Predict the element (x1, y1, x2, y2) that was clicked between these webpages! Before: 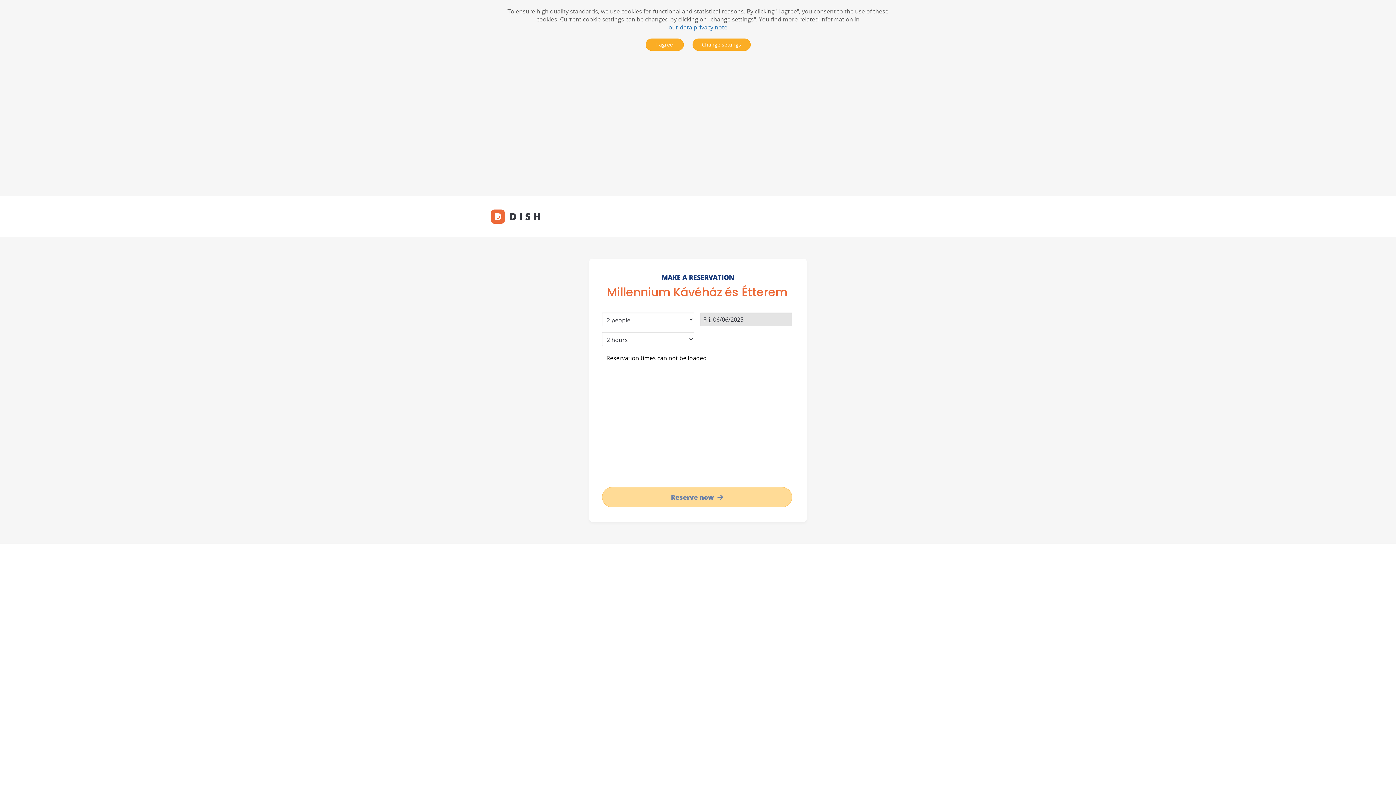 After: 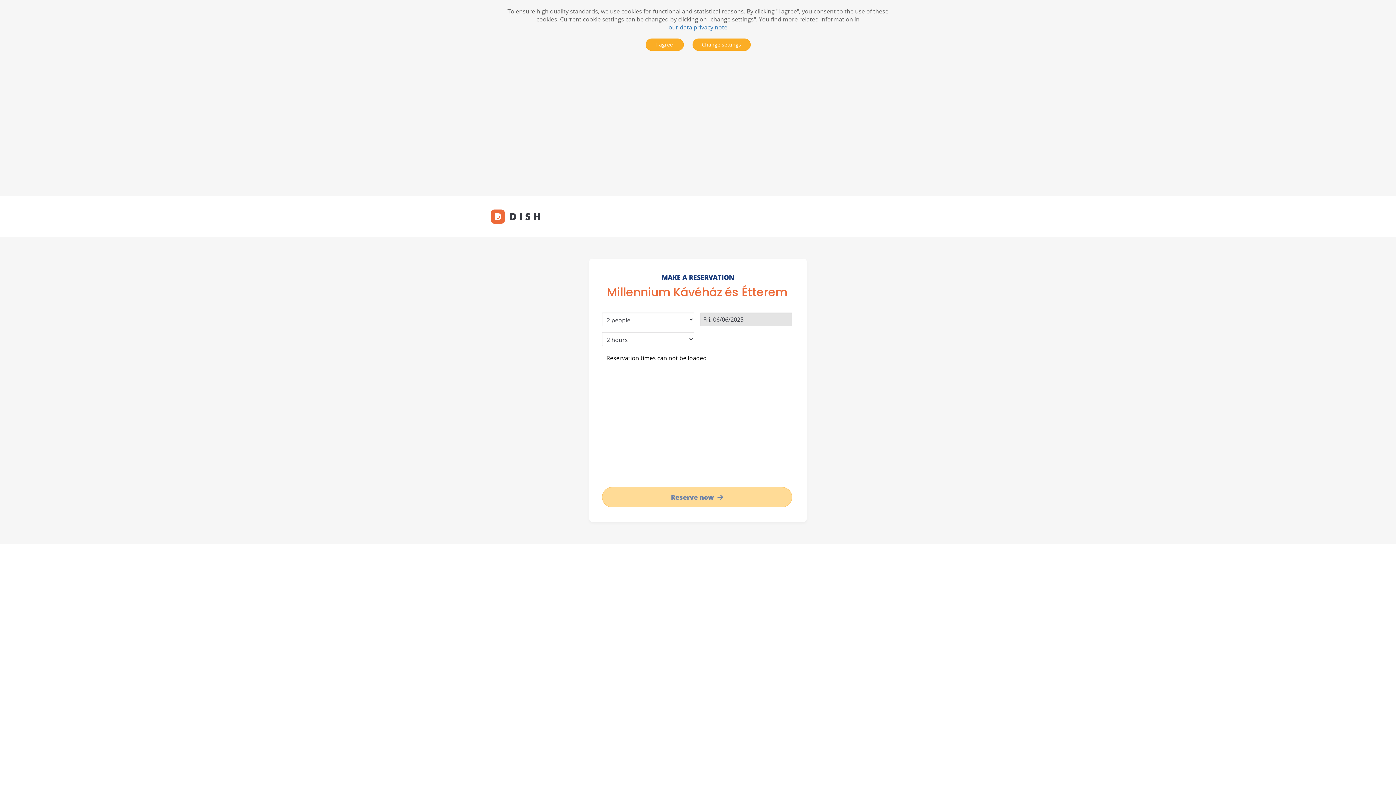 Action: bbox: (668, 23, 727, 31) label: our data privacy note